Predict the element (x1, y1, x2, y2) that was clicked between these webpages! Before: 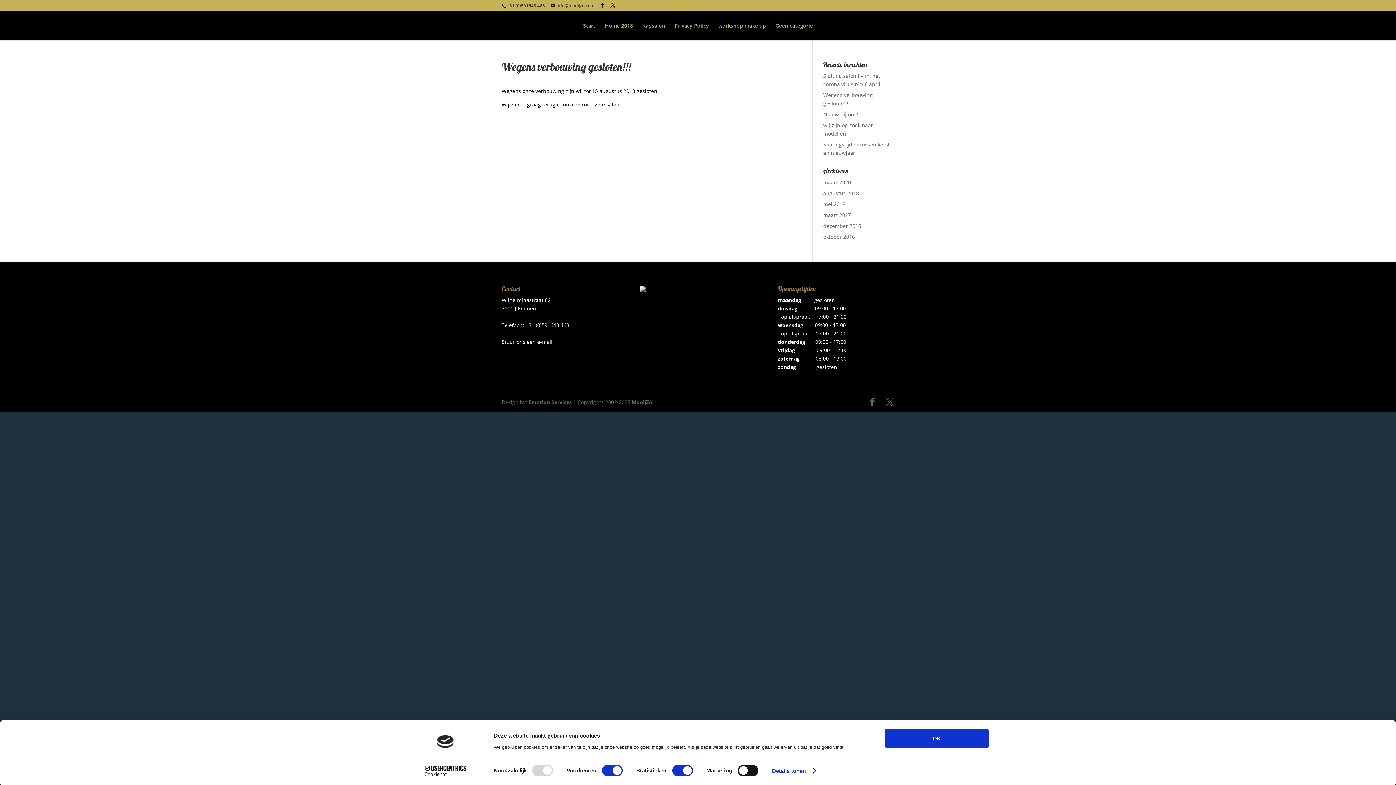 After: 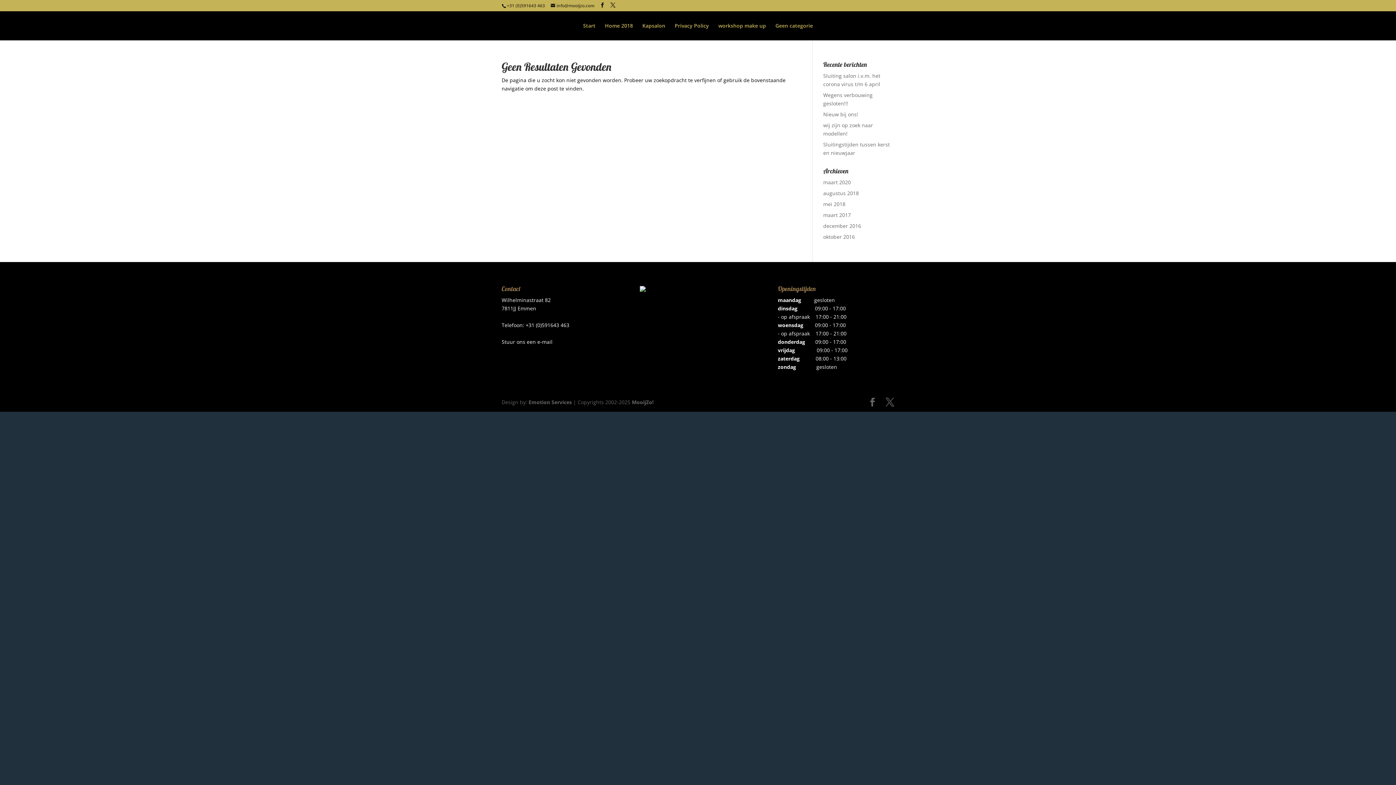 Action: bbox: (501, 338, 552, 345) label: Stuur ons een e-mail